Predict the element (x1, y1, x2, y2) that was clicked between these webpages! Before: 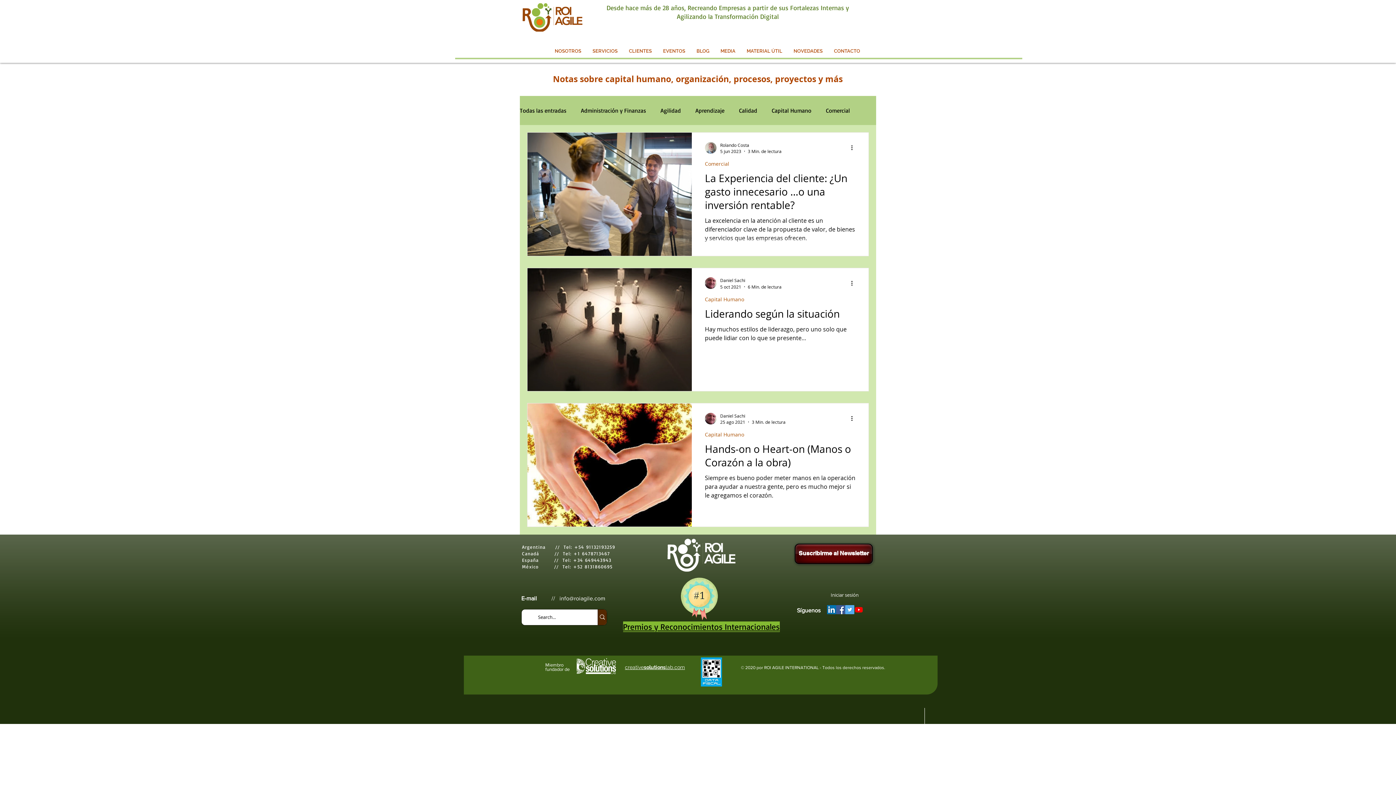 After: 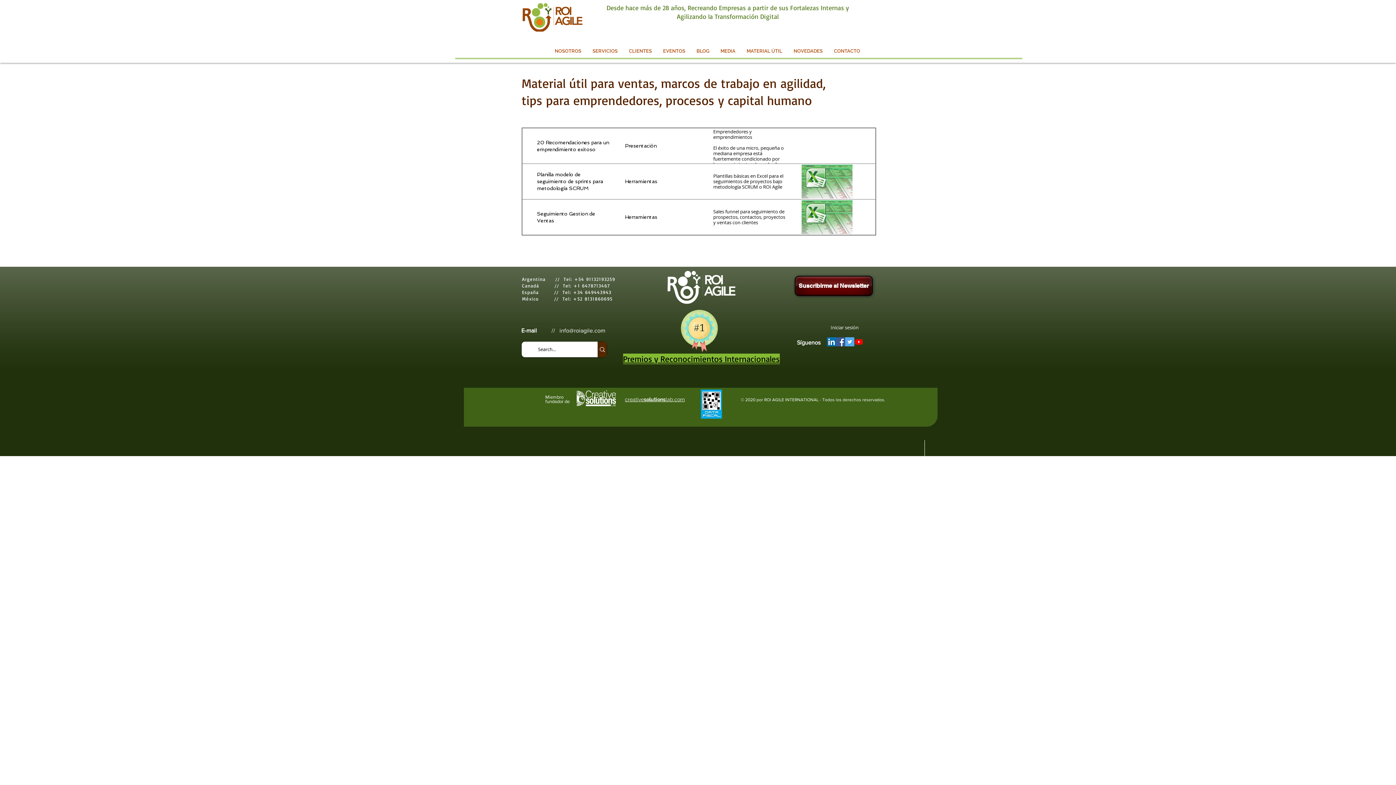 Action: label: MATERIAL ÚTIL bbox: (741, 44, 788, 57)